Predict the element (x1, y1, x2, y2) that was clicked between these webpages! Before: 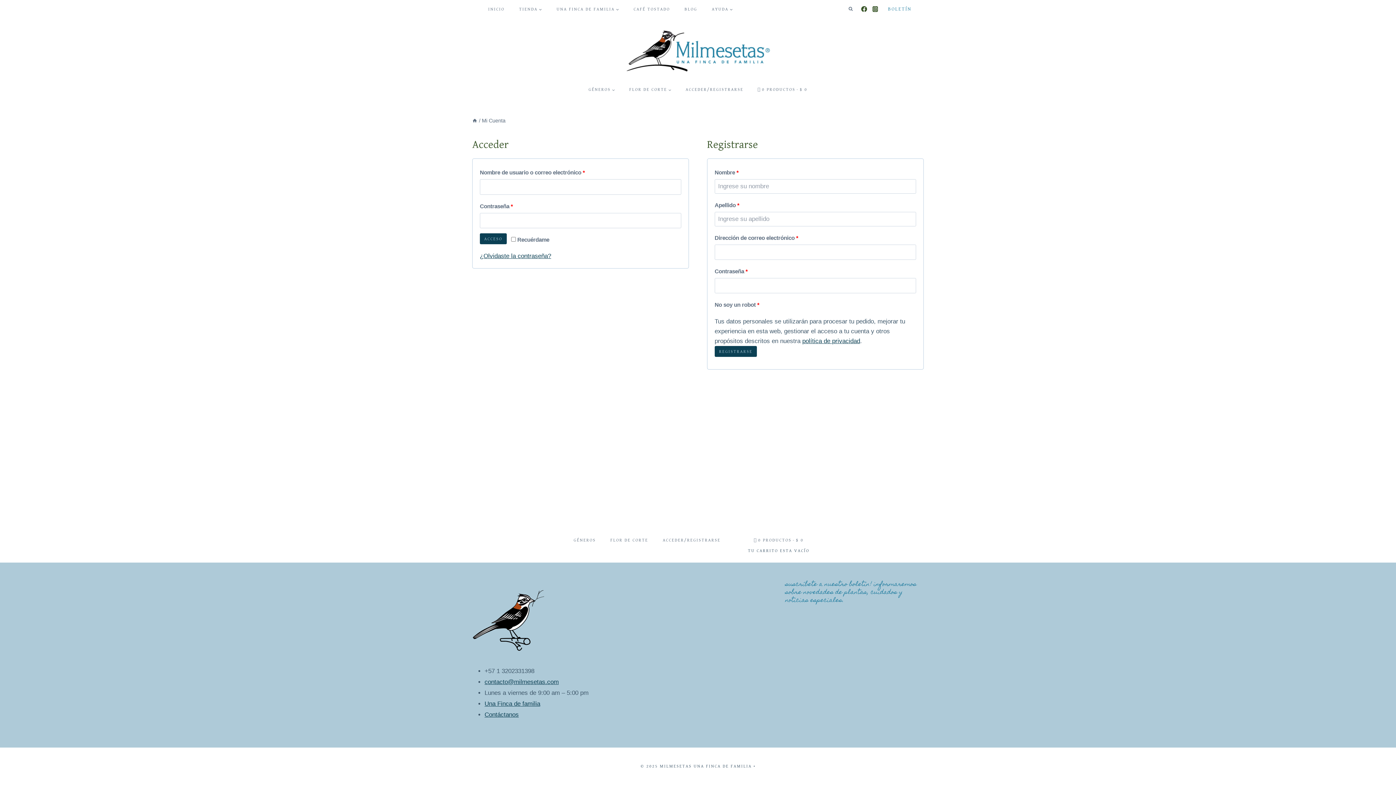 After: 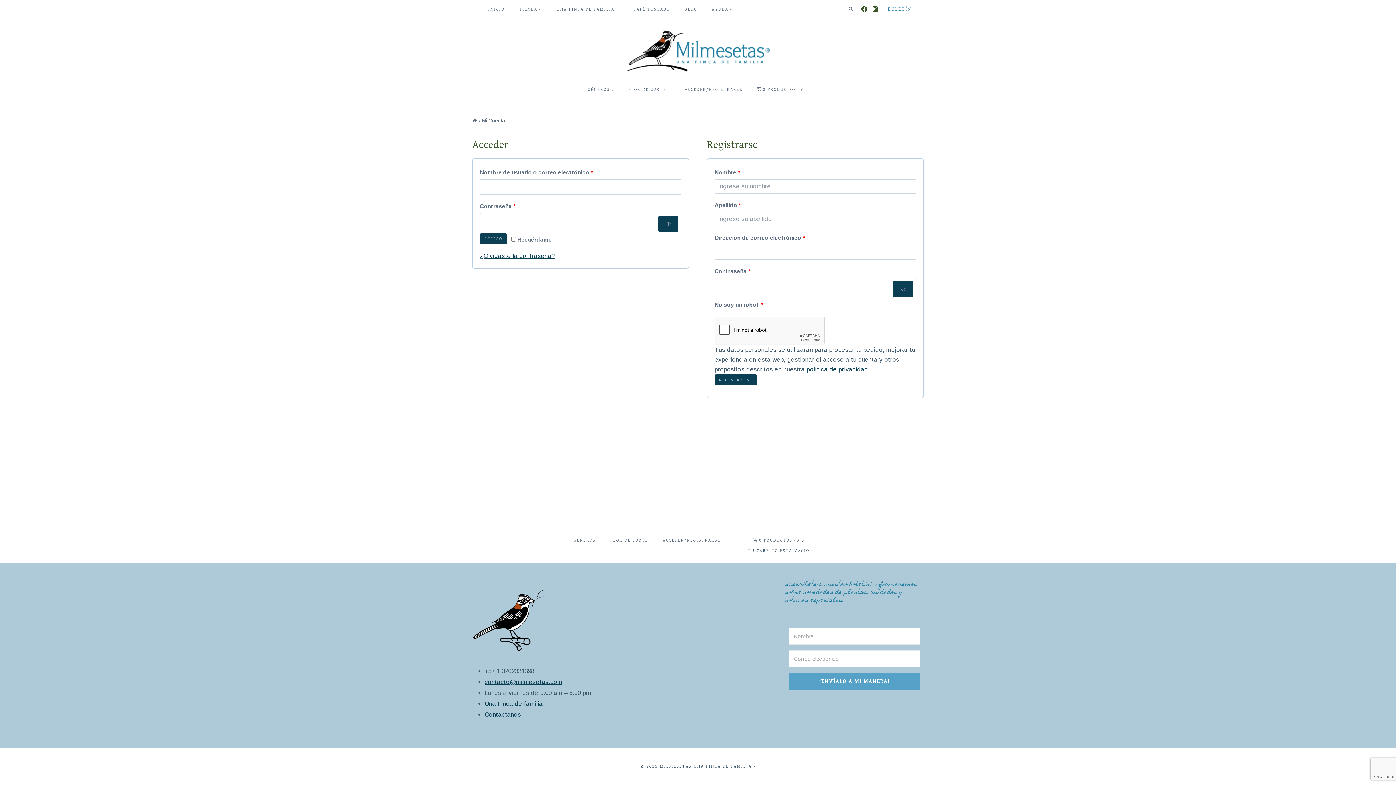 Action: bbox: (802, 337, 860, 344) label: política de privacidad